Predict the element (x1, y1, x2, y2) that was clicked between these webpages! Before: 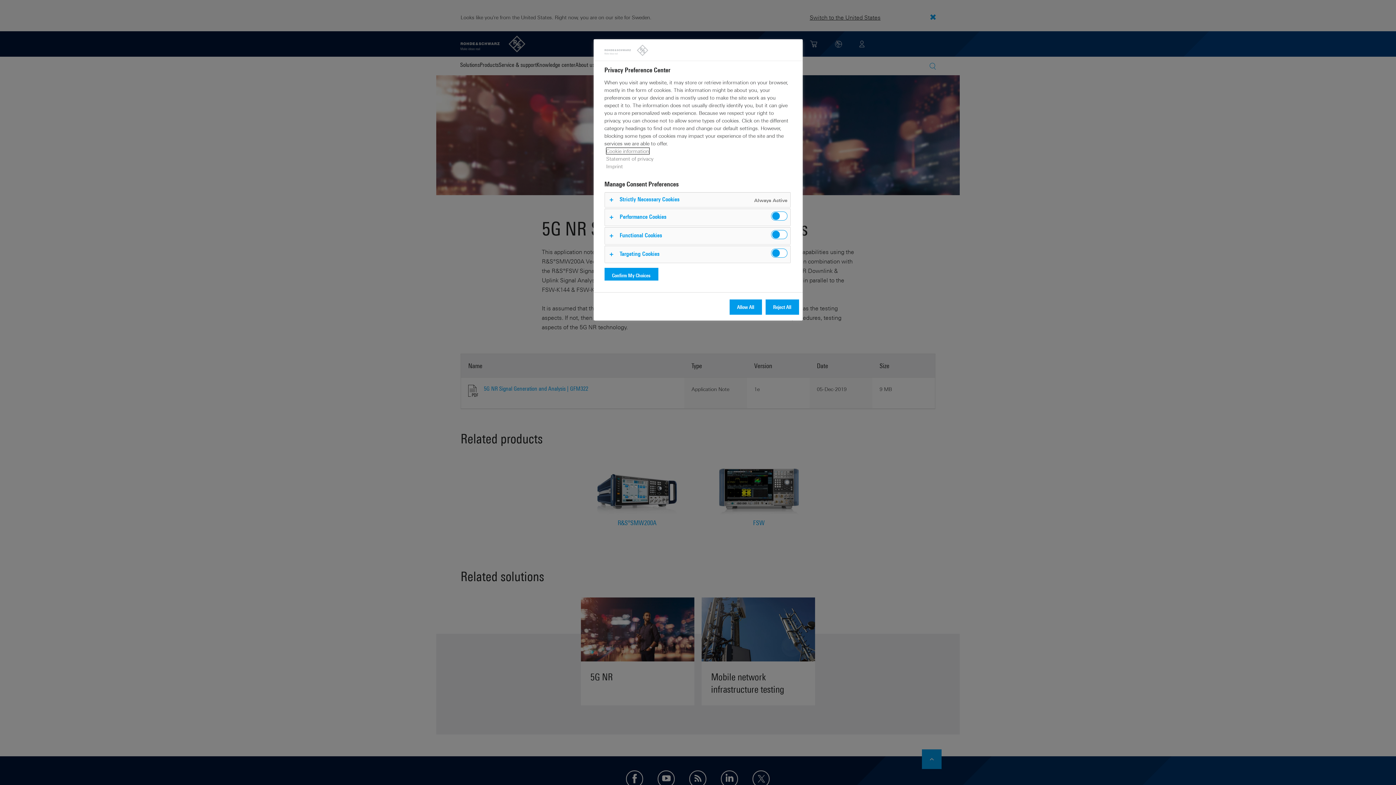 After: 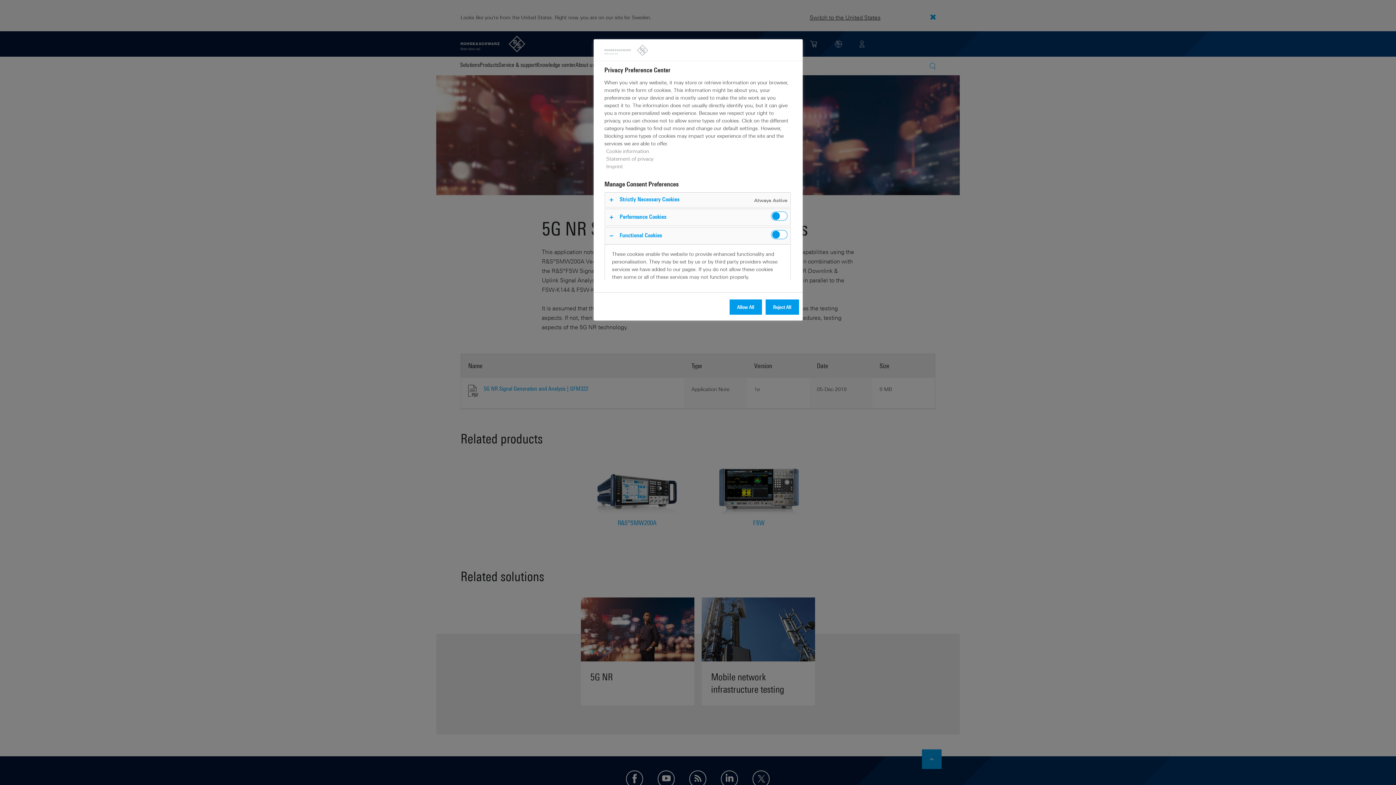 Action: bbox: (604, 227, 790, 244)